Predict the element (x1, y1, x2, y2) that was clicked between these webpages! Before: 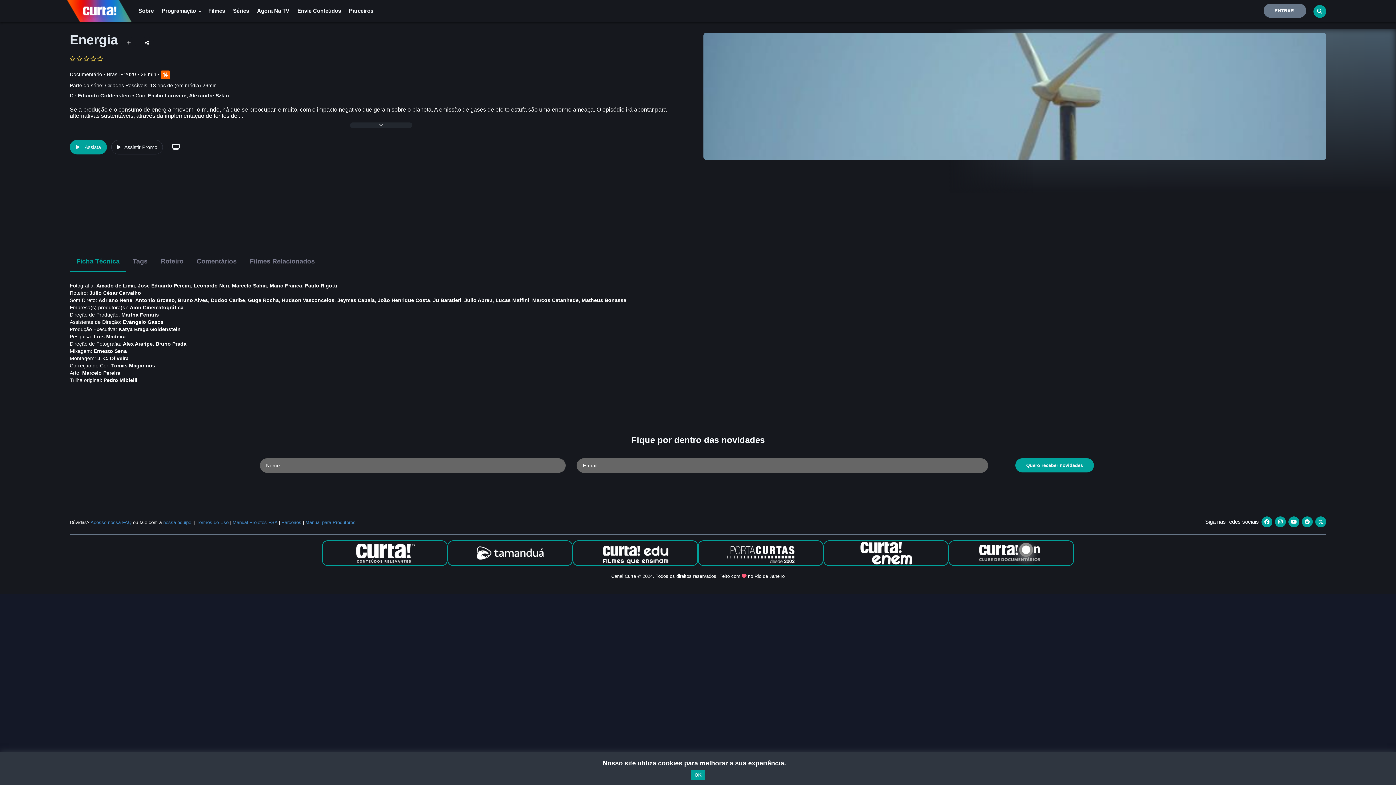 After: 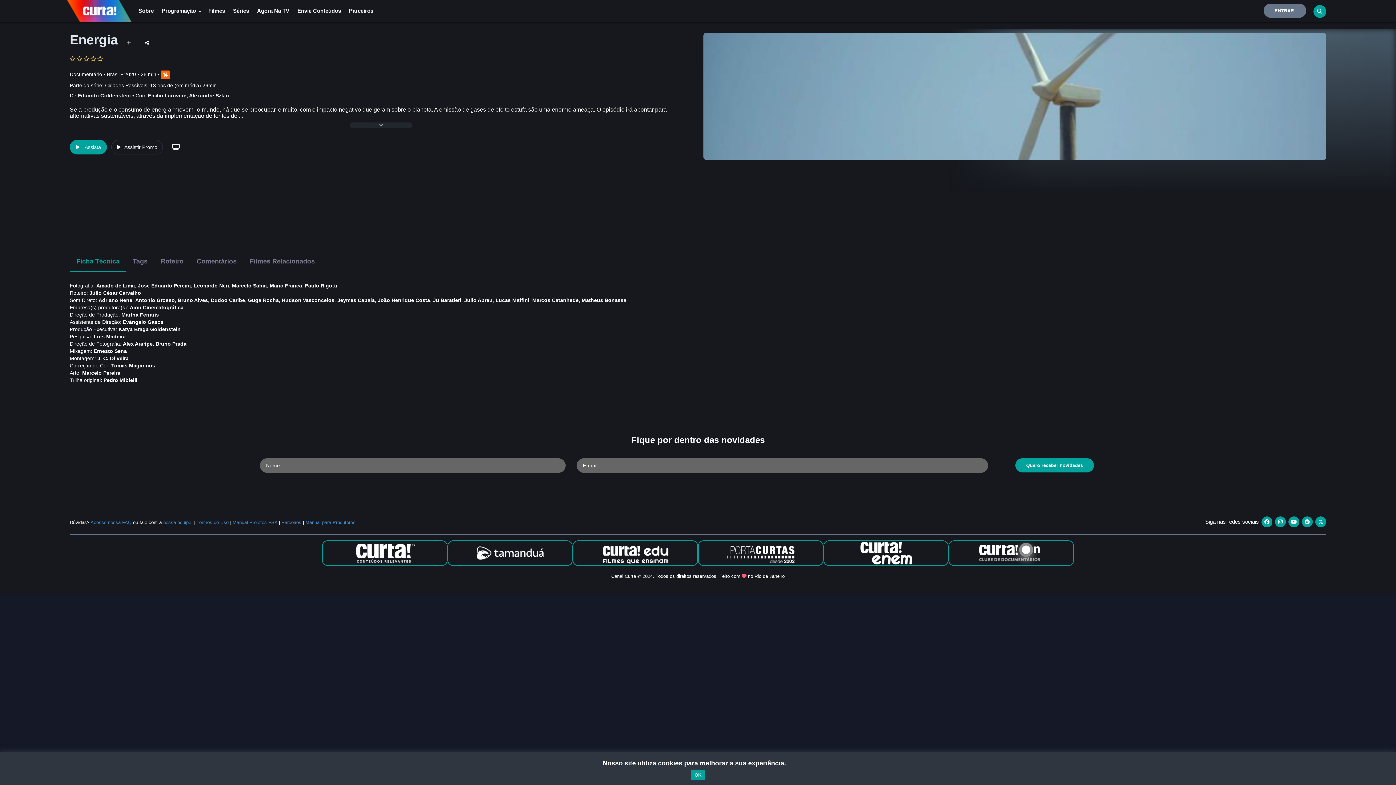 Action: bbox: (1302, 516, 1313, 527)